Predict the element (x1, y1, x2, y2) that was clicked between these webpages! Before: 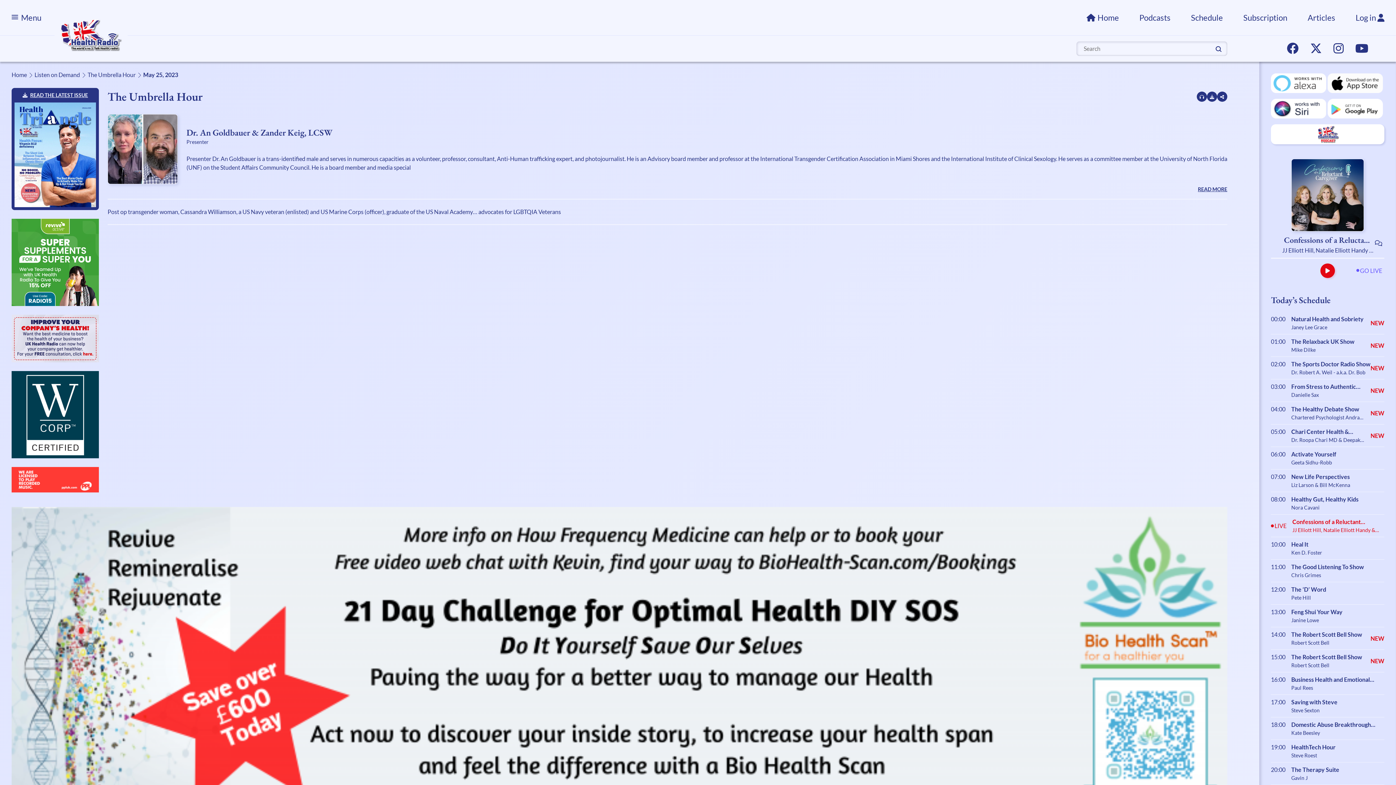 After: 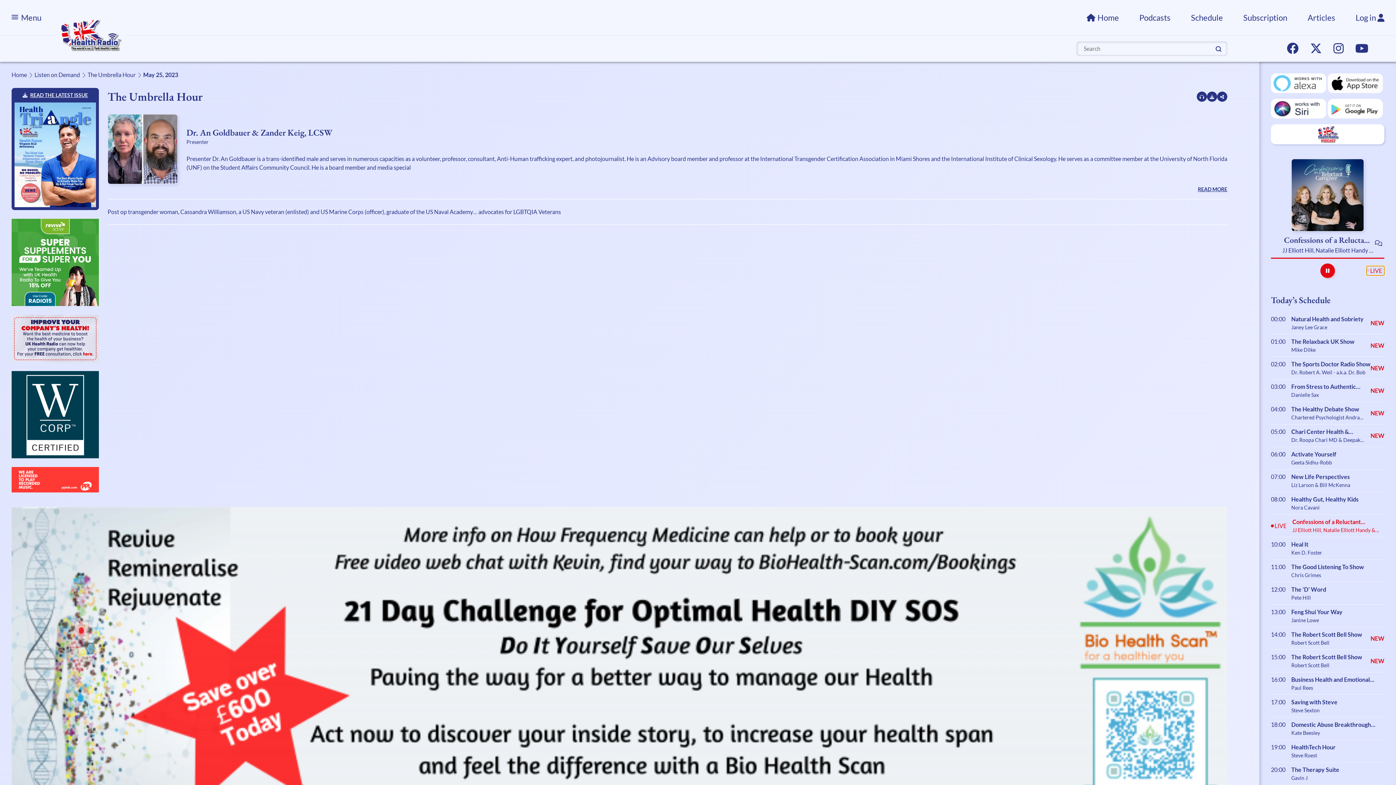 Action: label: GO LIVE bbox: (1356, 266, 1384, 275)